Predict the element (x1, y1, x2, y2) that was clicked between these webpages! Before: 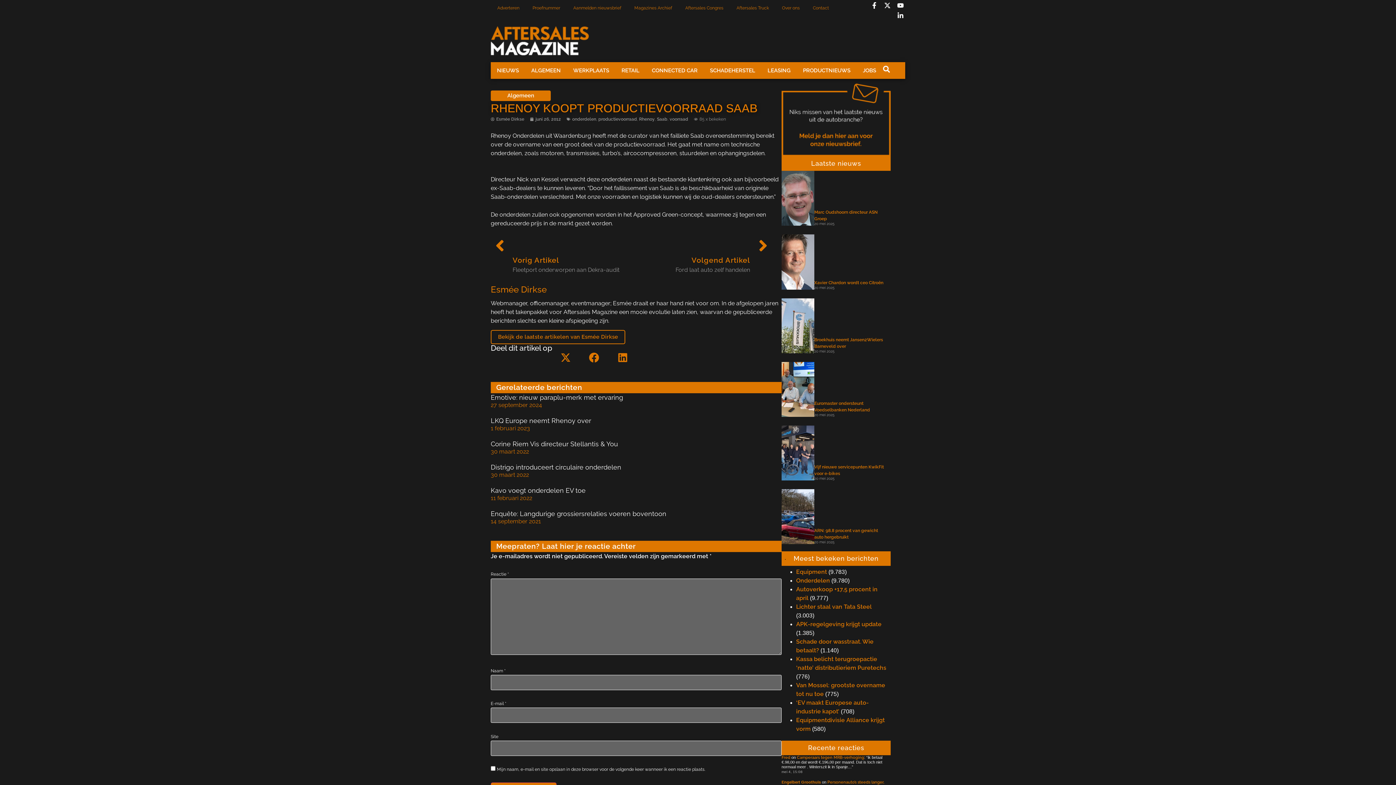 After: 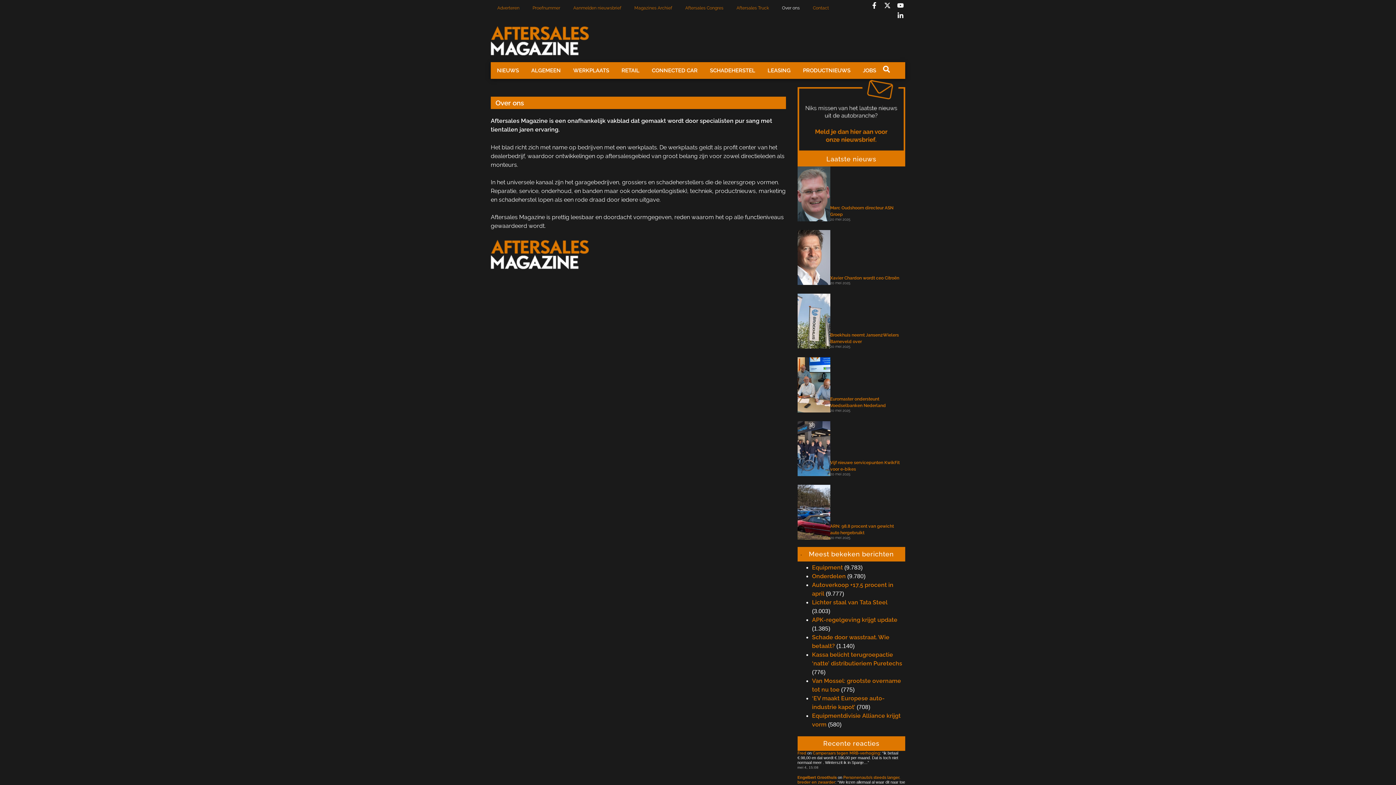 Action: label: Over ons bbox: (775, 0, 806, 15)